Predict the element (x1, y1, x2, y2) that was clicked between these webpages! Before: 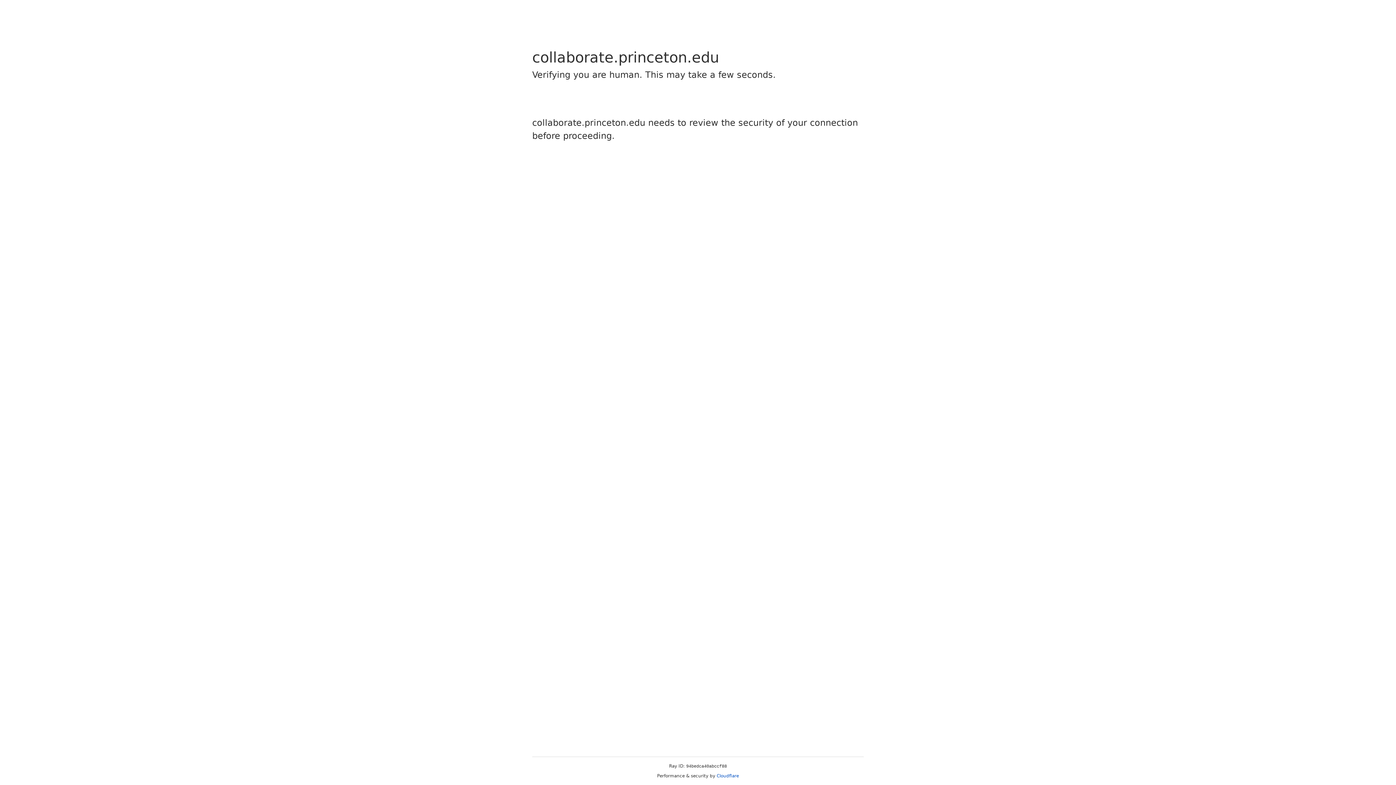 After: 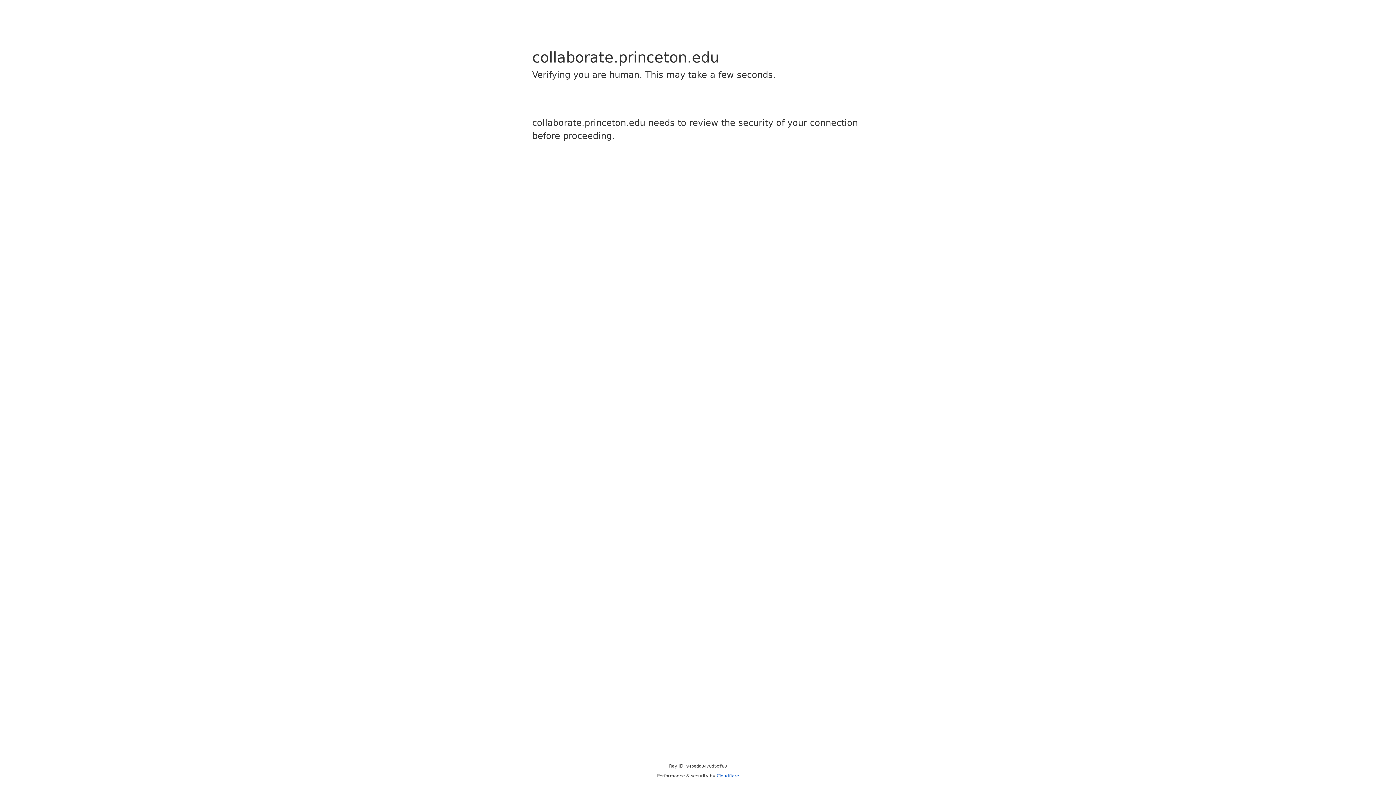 Action: bbox: (716, 773, 739, 778) label: Cloudflare